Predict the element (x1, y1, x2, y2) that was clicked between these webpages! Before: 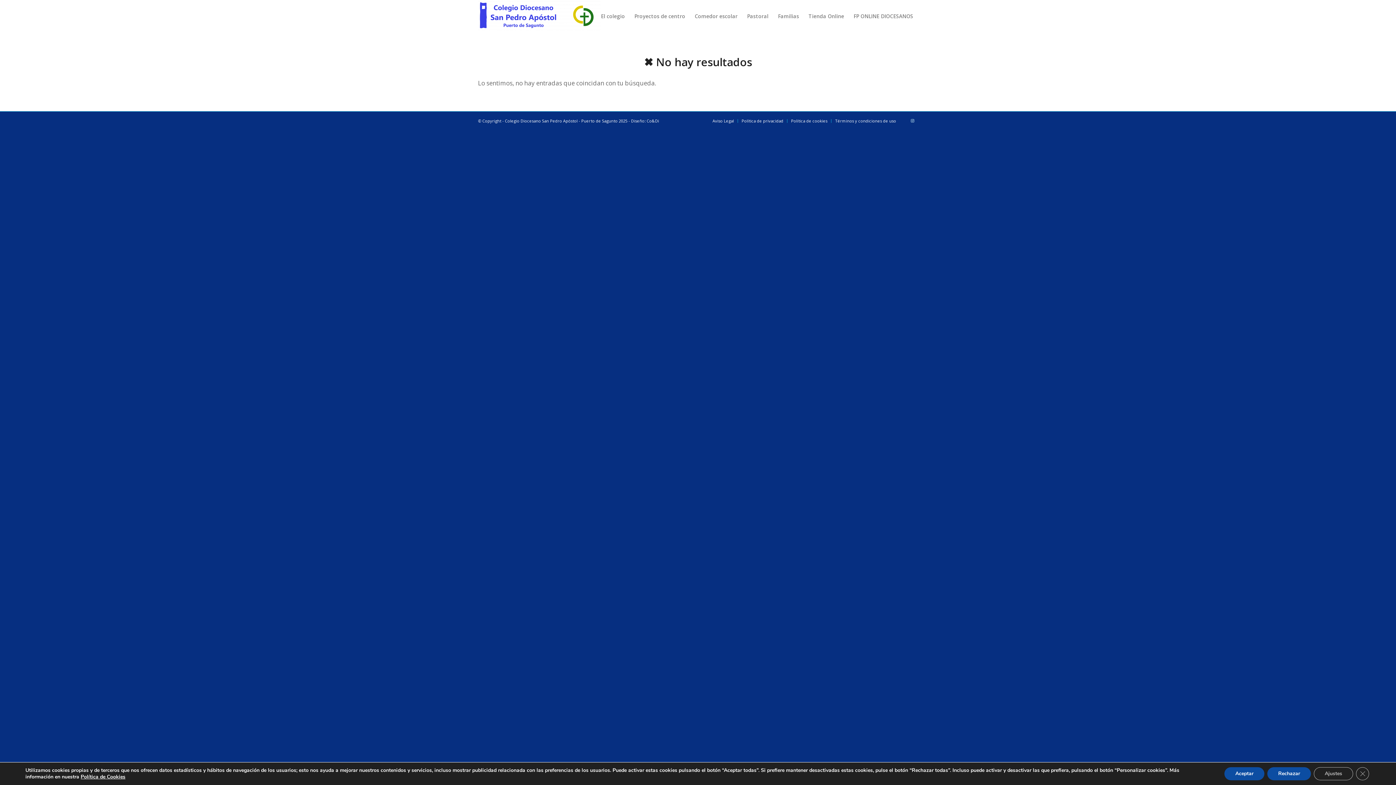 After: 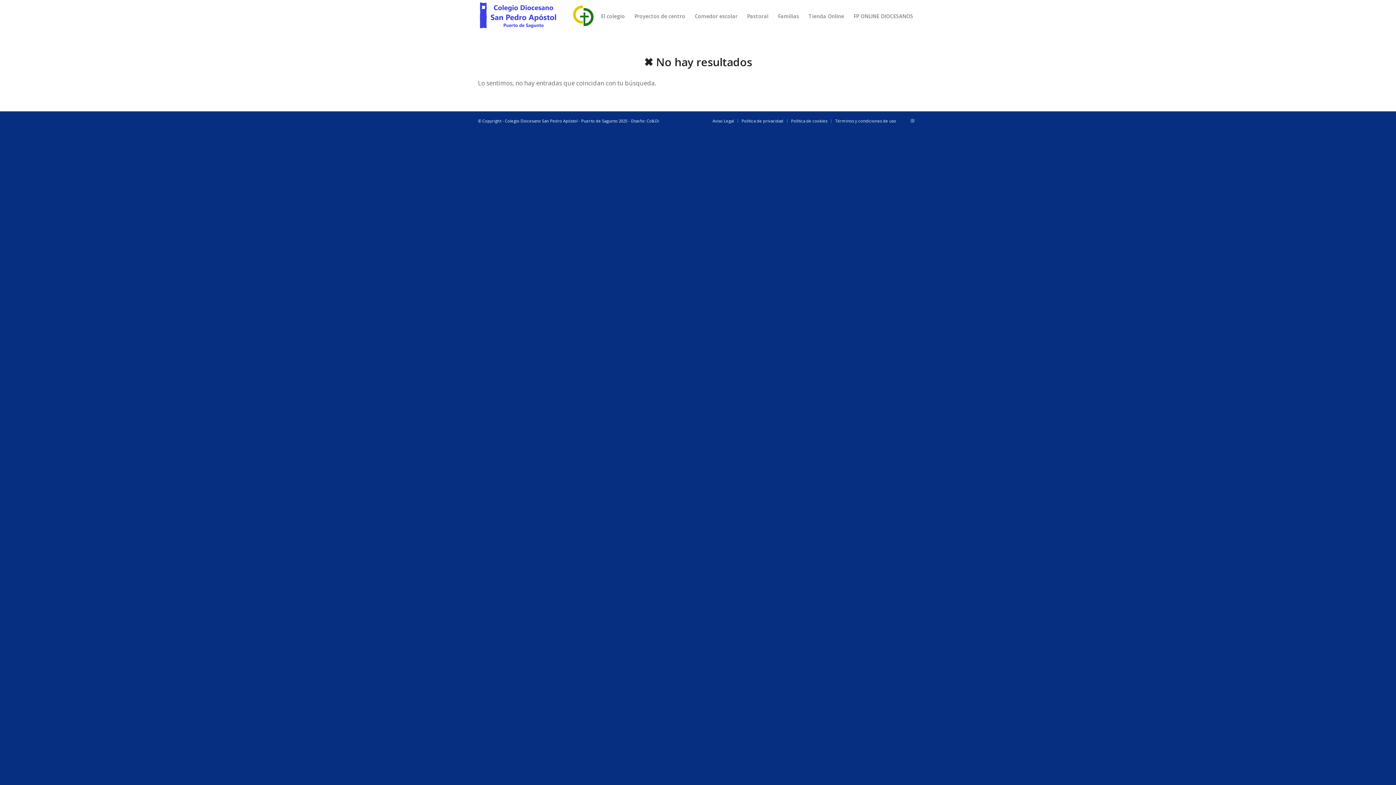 Action: bbox: (1265, 767, 1309, 780) label: Rechazar